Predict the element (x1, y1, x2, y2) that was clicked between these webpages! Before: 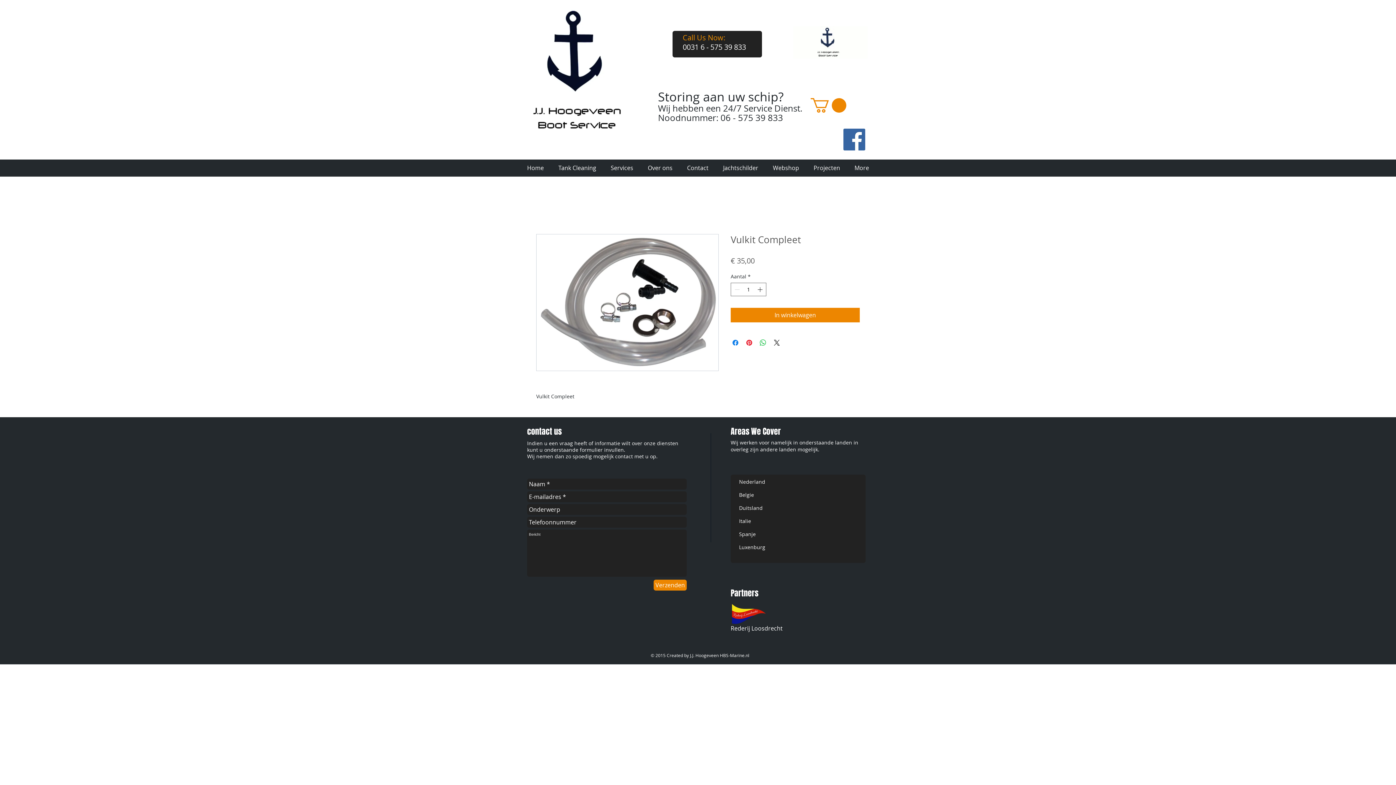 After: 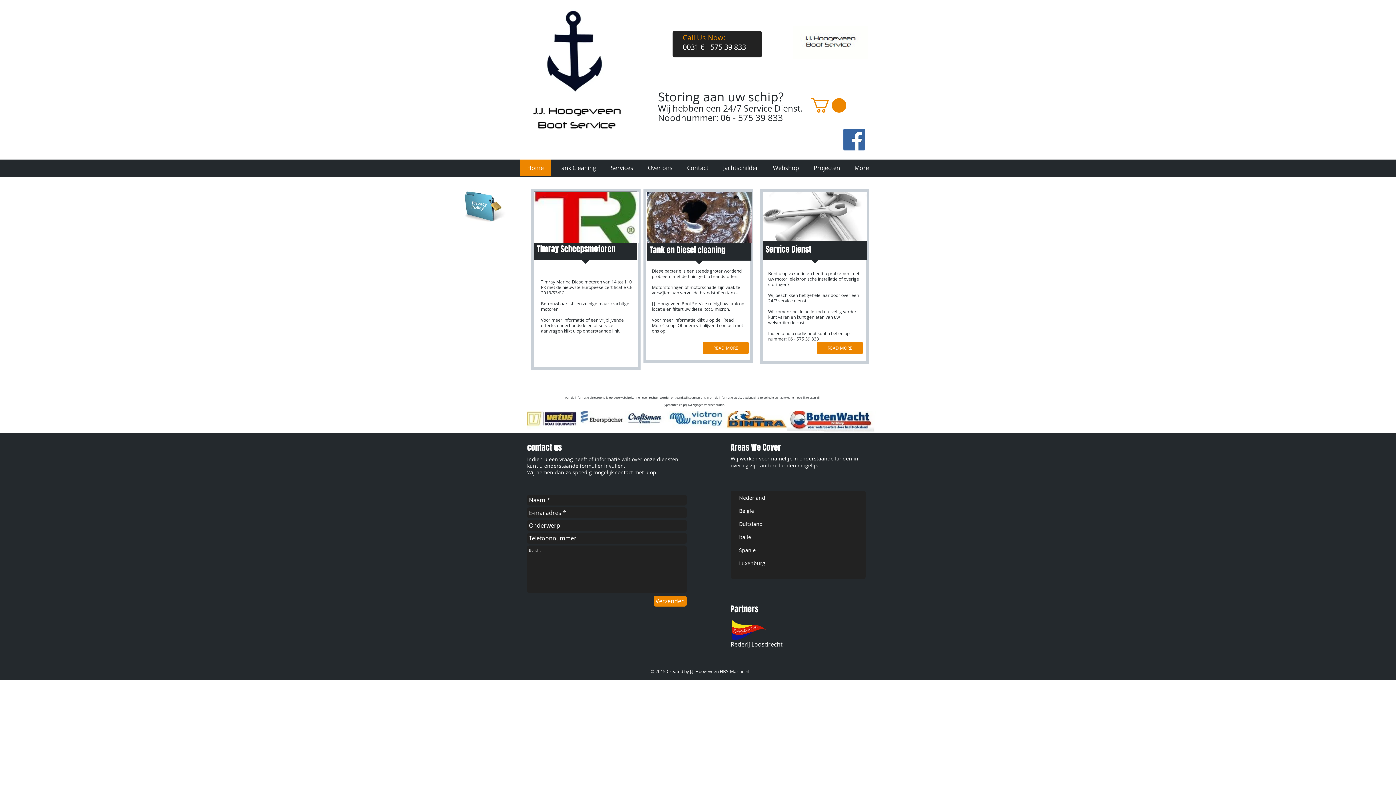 Action: bbox: (523, 3, 628, 135)